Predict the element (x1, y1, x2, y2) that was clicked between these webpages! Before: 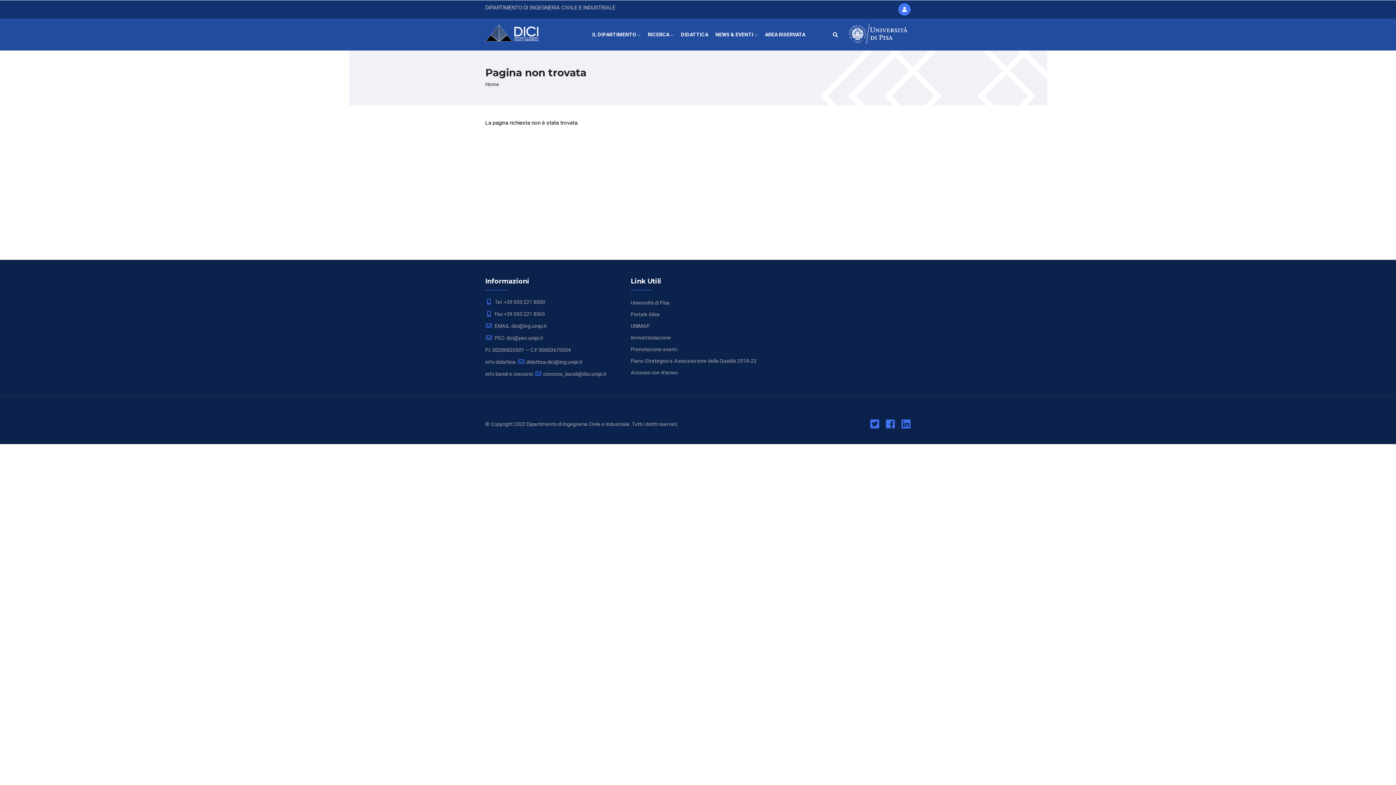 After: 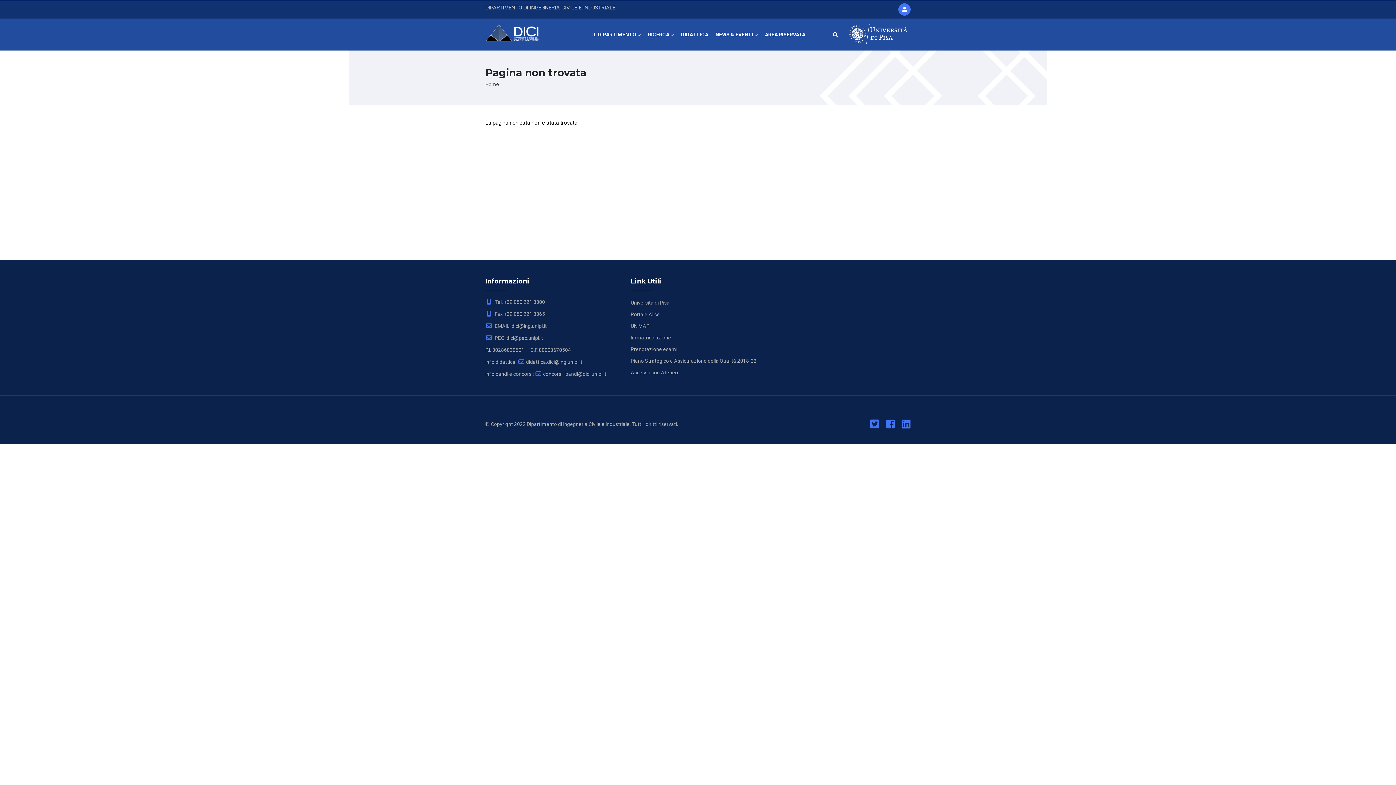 Action: bbox: (901, 423, 910, 429)